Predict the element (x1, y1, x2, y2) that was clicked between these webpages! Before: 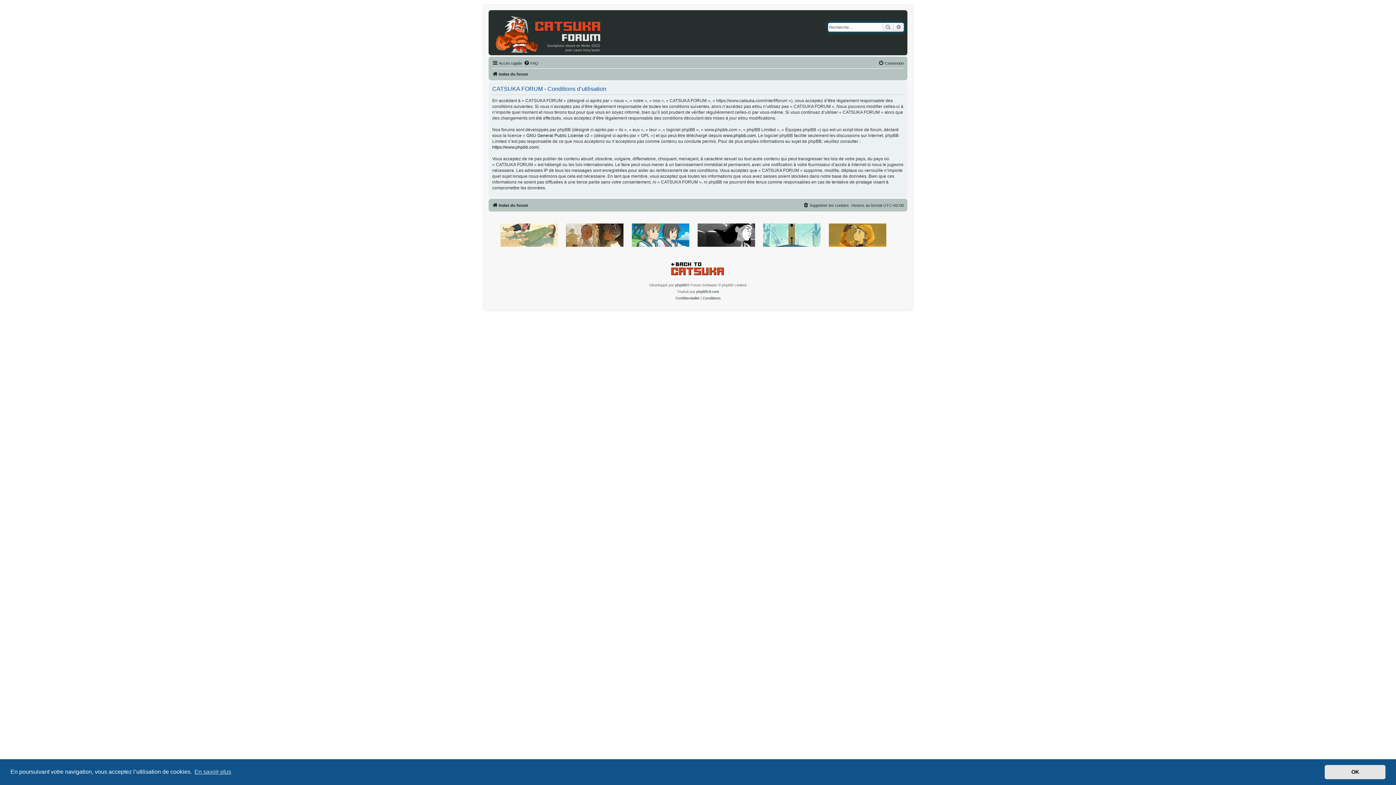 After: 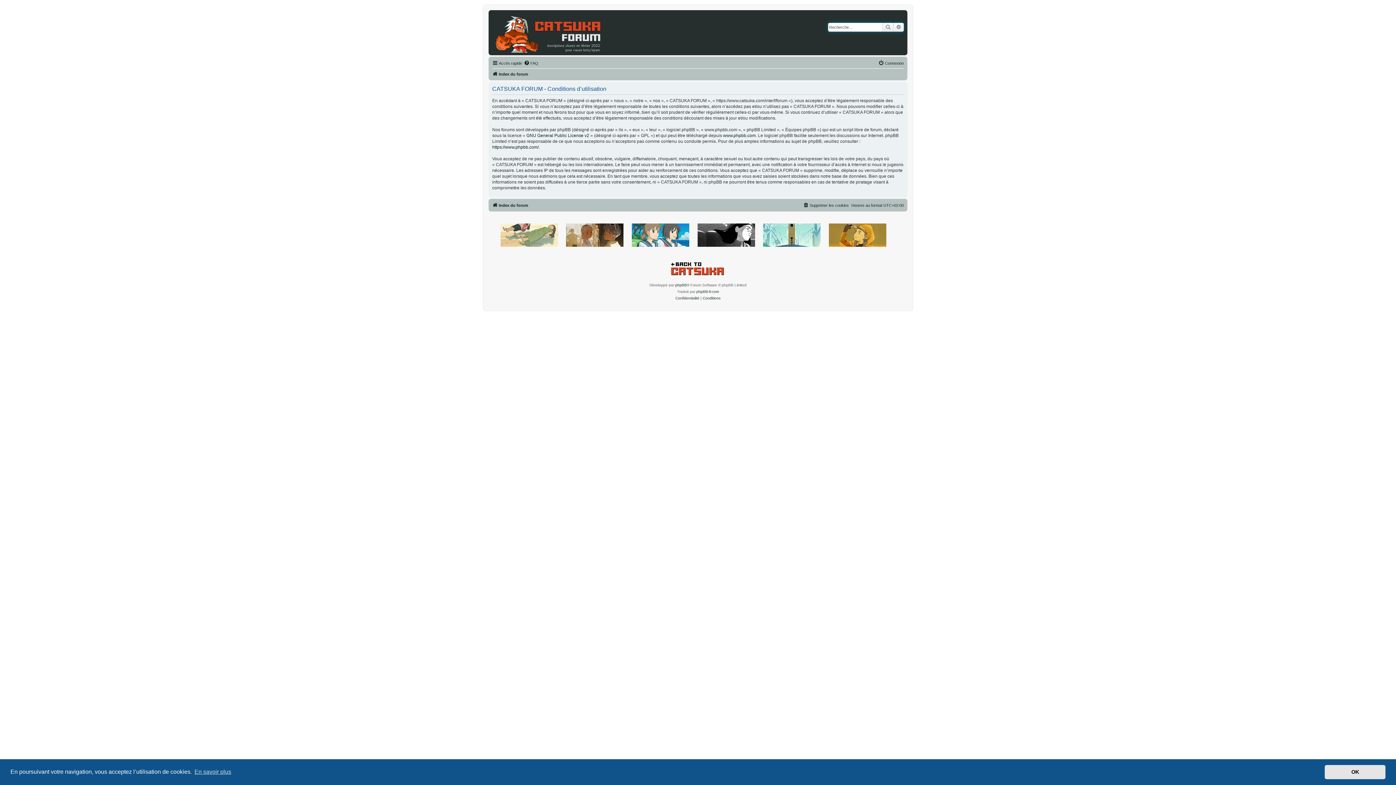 Action: bbox: (759, 219, 817, 246)